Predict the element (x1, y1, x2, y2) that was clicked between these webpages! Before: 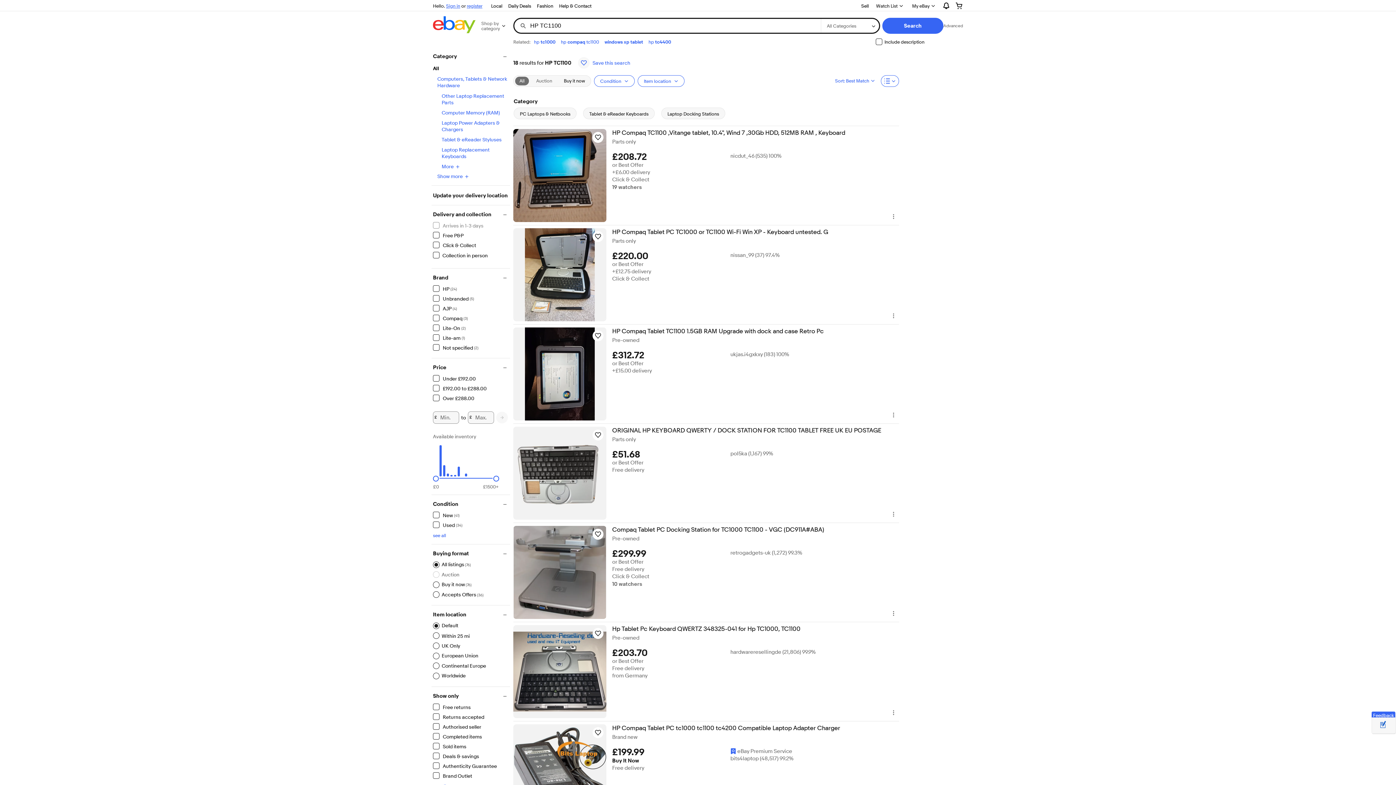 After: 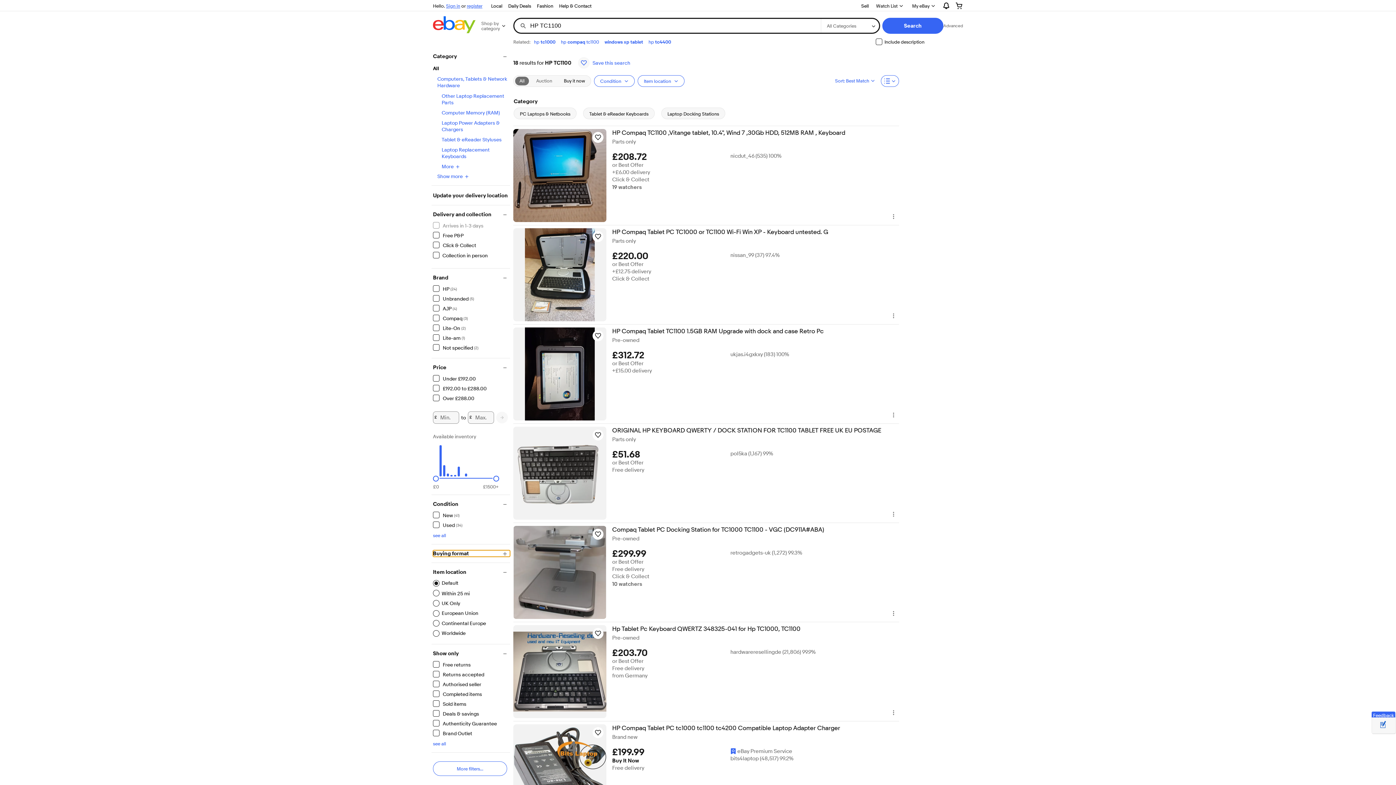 Action: bbox: (433, 550, 510, 557) label: Buying format